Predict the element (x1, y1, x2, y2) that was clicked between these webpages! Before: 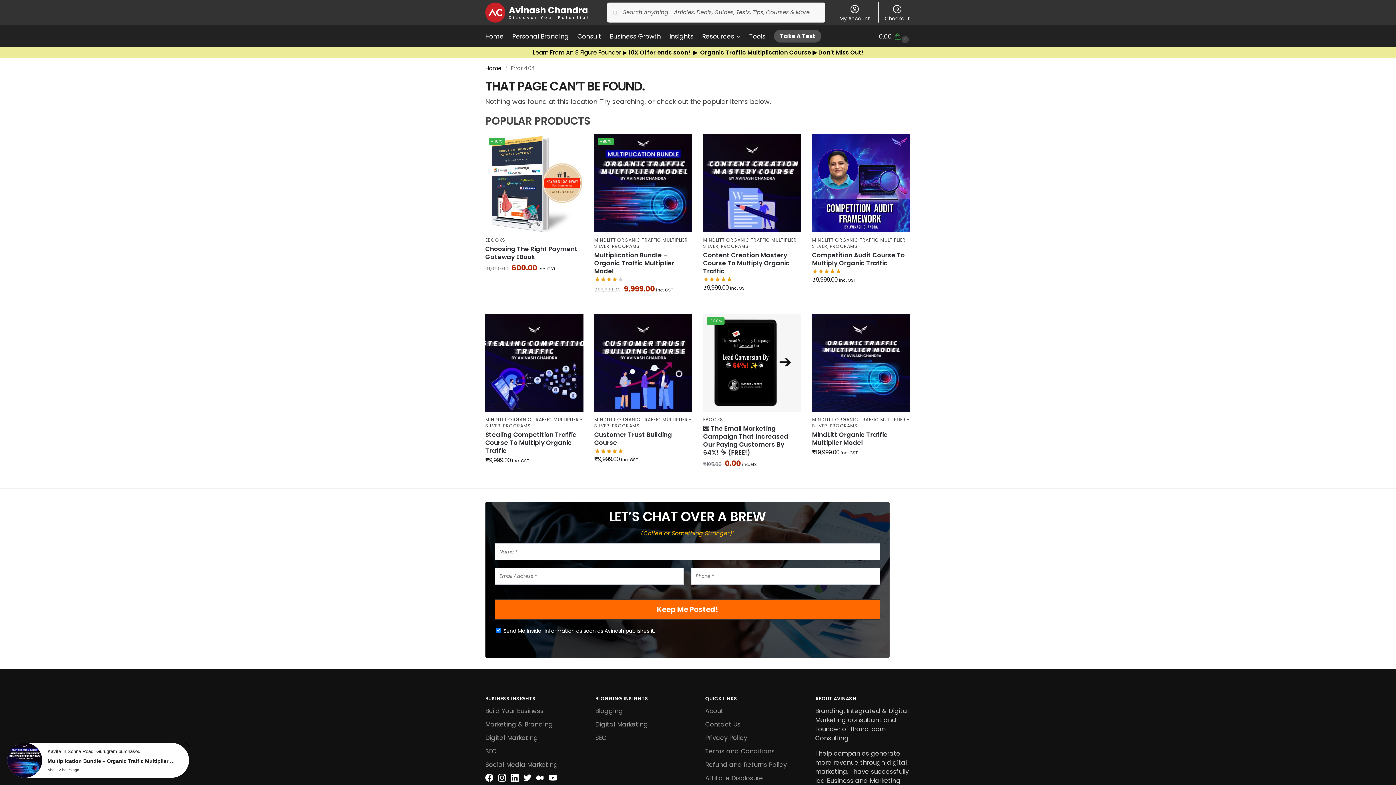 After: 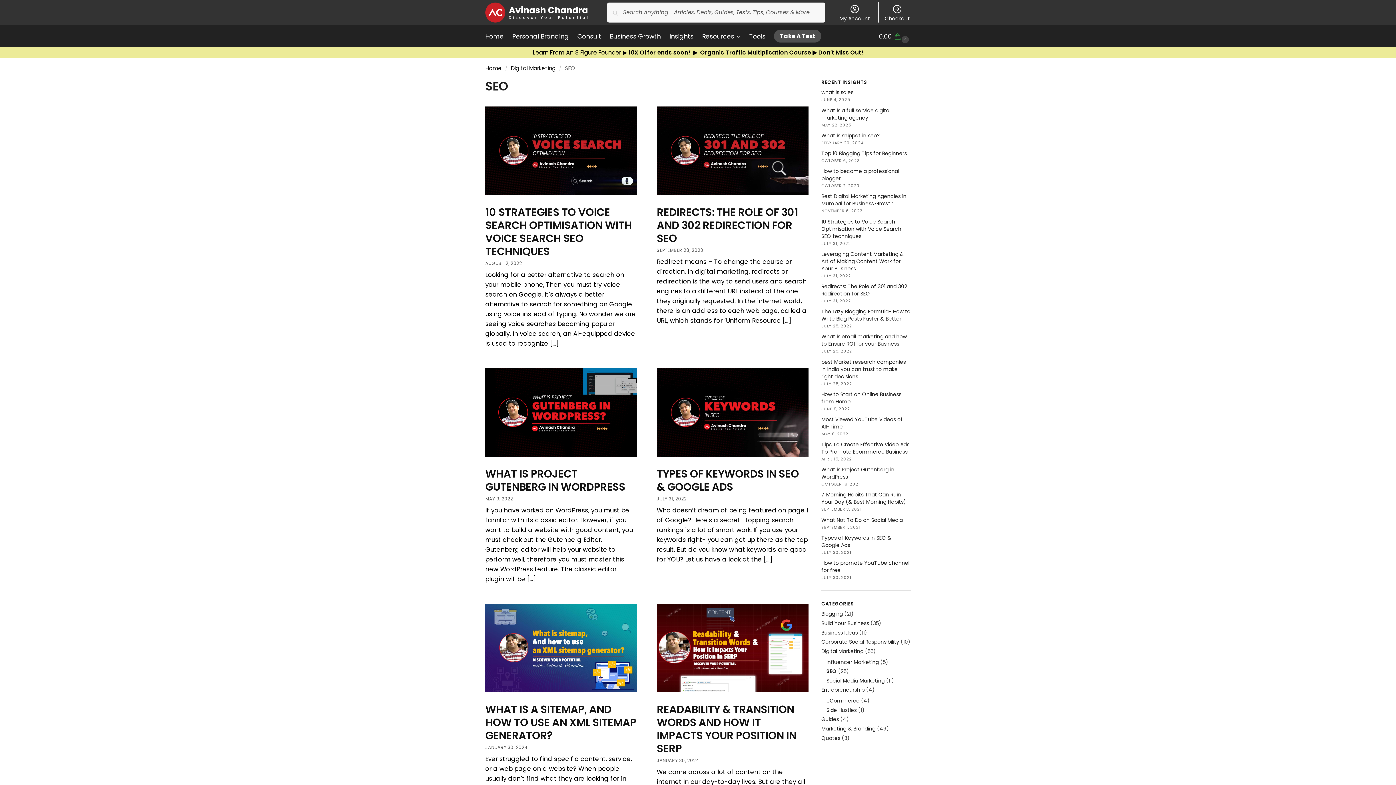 Action: label: SEO bbox: (595, 733, 607, 742)